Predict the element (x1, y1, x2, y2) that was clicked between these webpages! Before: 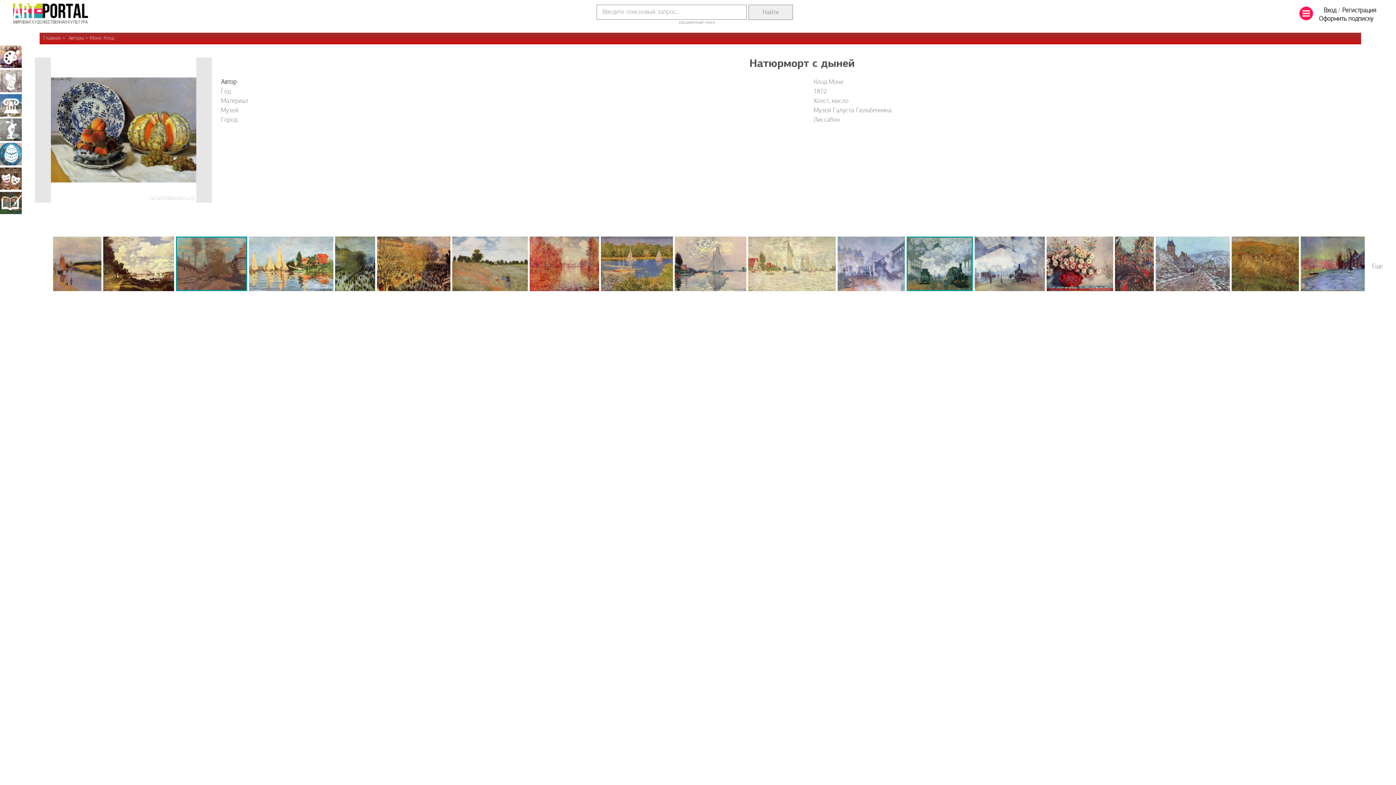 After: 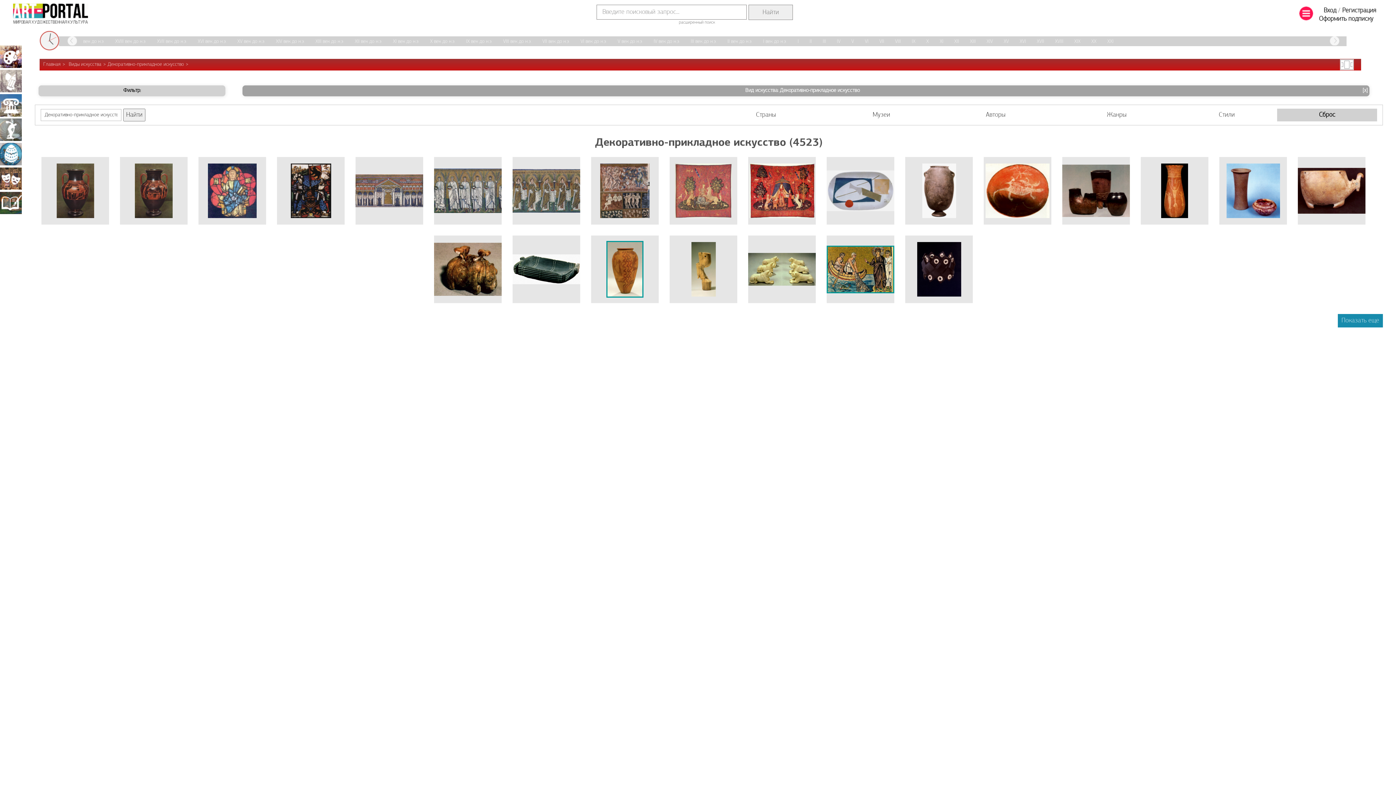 Action: bbox: (0, 142, 21, 165) label: Декоративно-прикладное искусство